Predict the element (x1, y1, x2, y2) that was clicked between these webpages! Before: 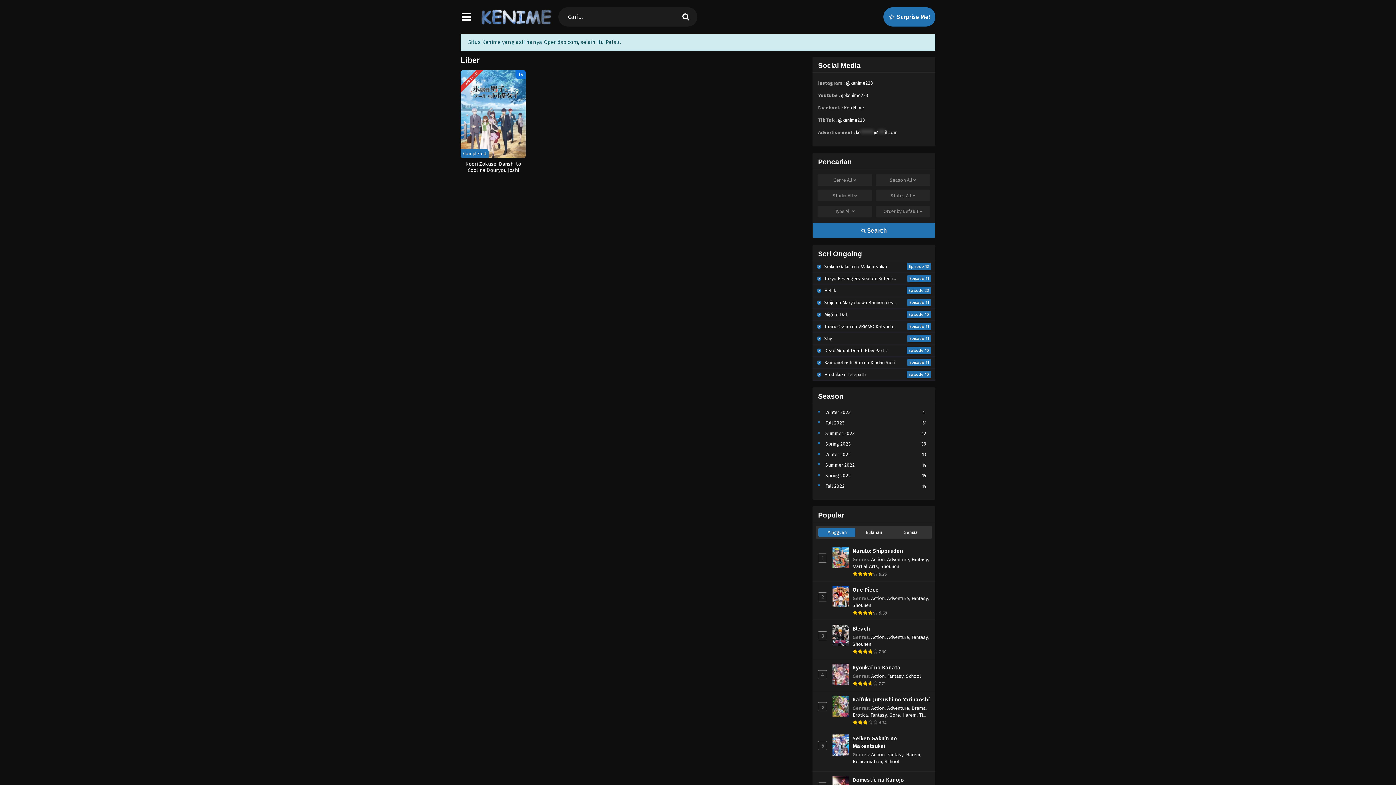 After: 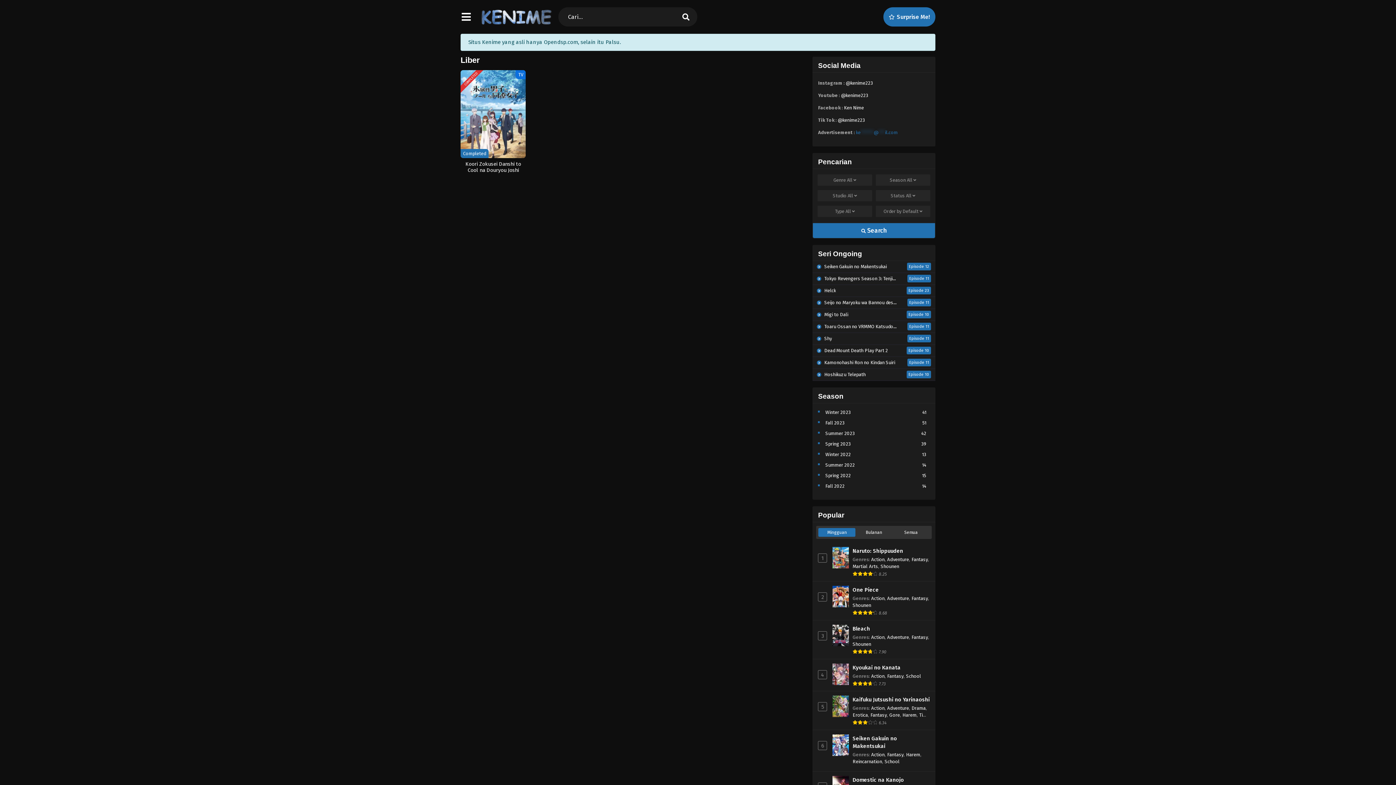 Action: bbox: (856, 129, 897, 135) label: ke******@***il.com